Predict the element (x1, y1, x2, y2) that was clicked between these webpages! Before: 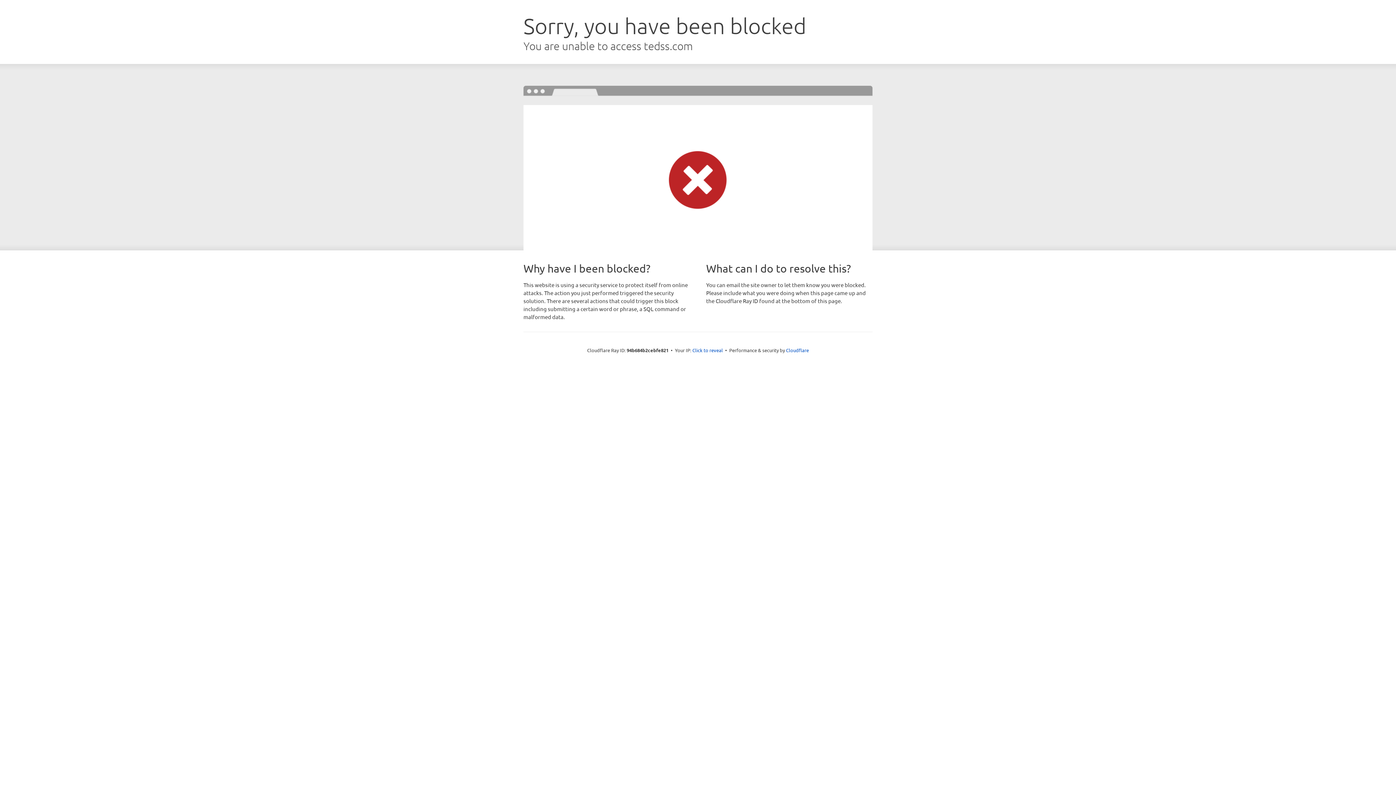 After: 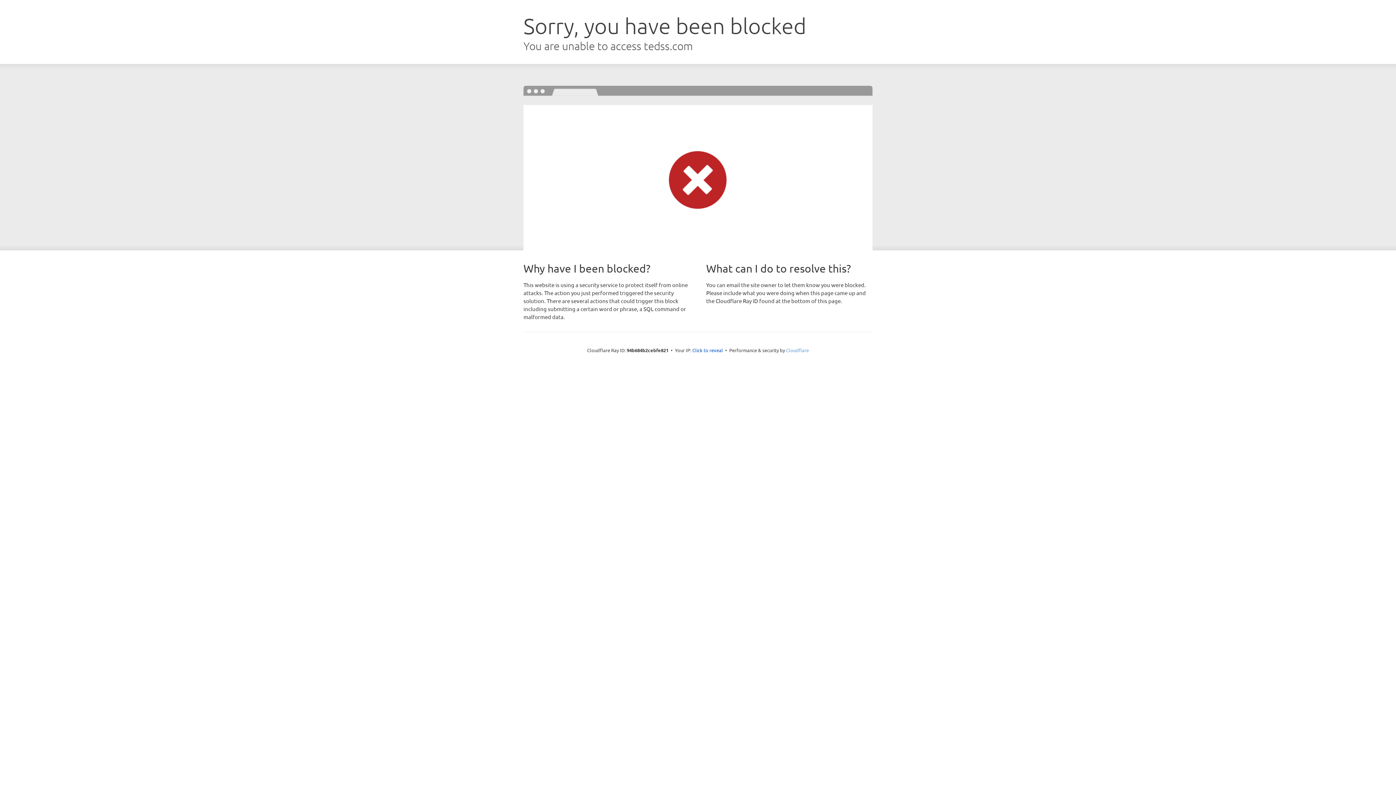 Action: bbox: (786, 347, 809, 353) label: Cloudflare